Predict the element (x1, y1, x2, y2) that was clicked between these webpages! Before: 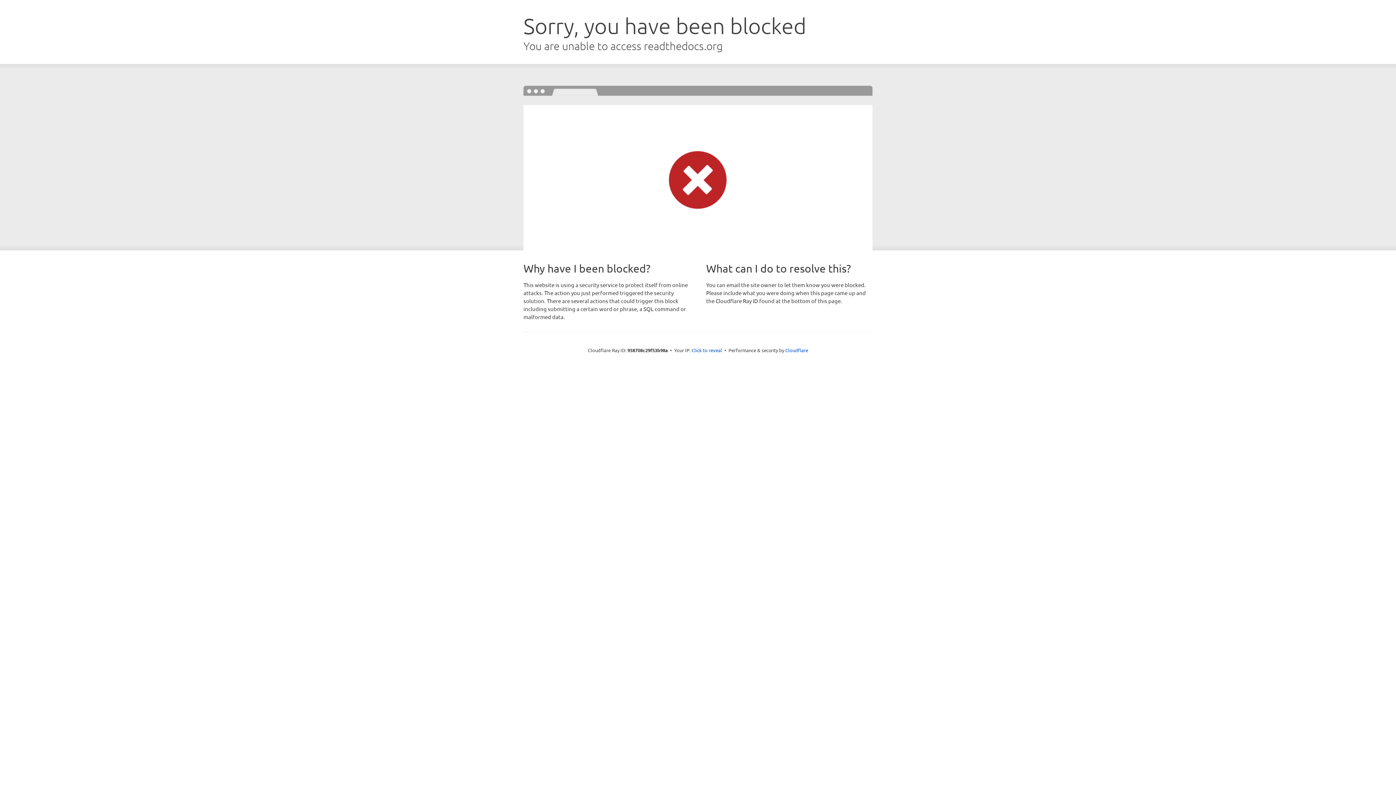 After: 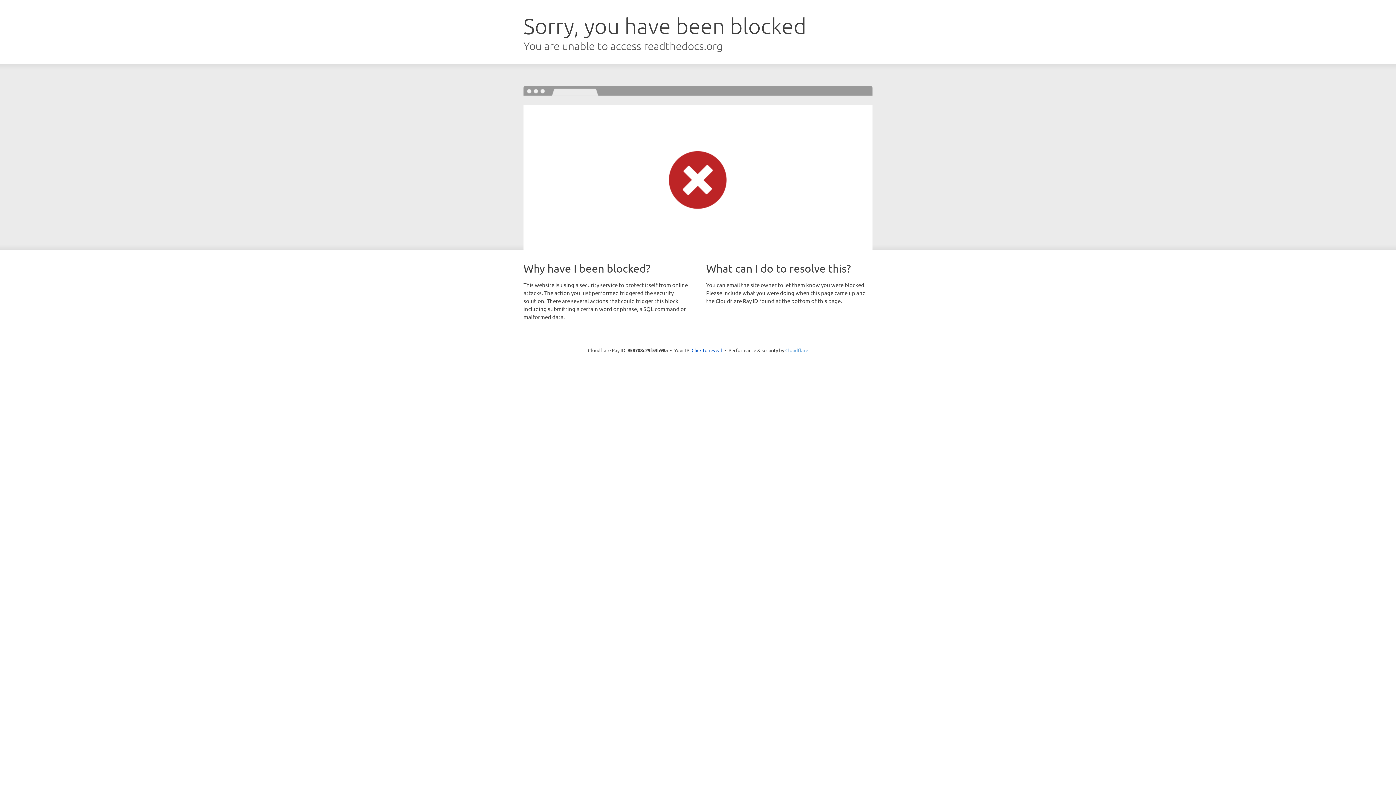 Action: label: Cloudflare bbox: (785, 347, 808, 353)